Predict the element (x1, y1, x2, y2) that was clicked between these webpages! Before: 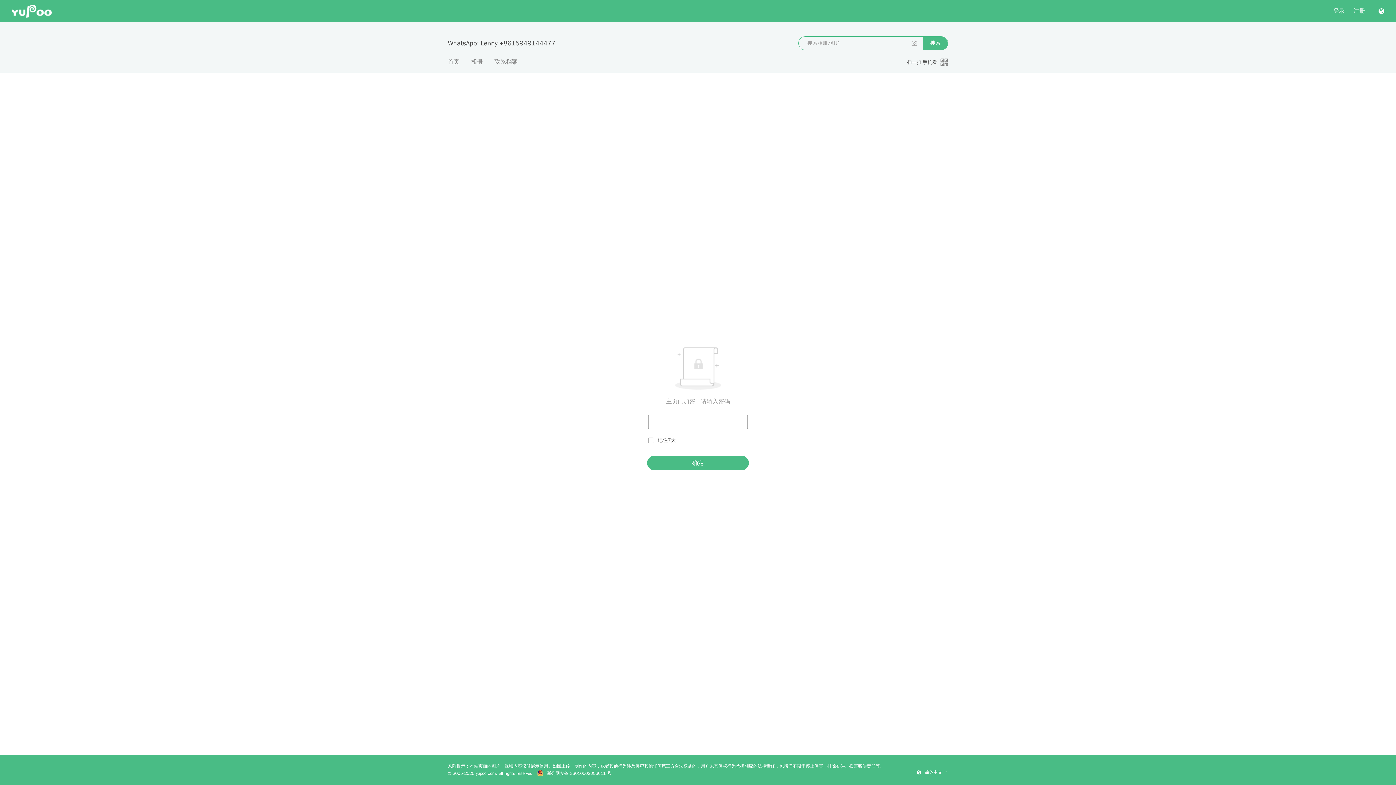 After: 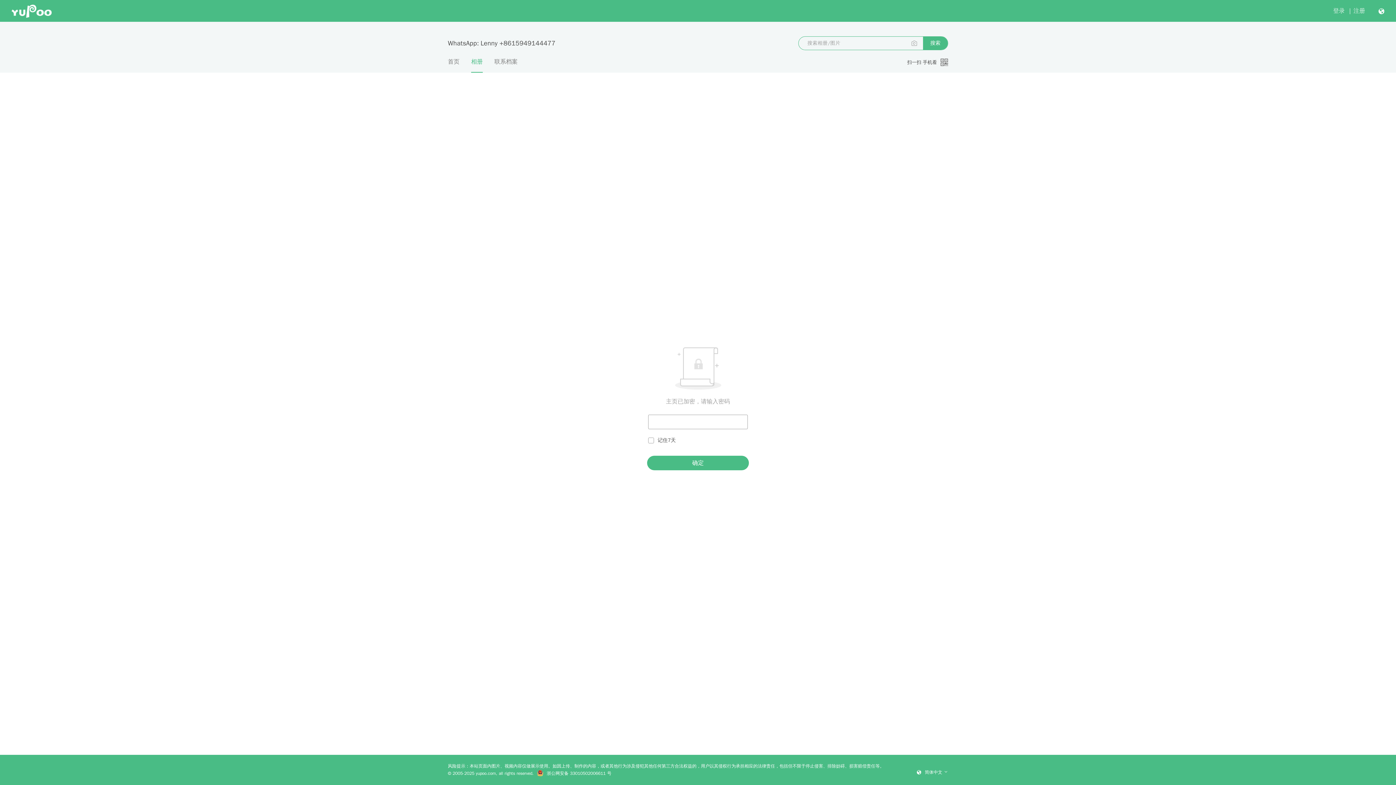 Action: bbox: (471, 57, 482, 72) label: 相册